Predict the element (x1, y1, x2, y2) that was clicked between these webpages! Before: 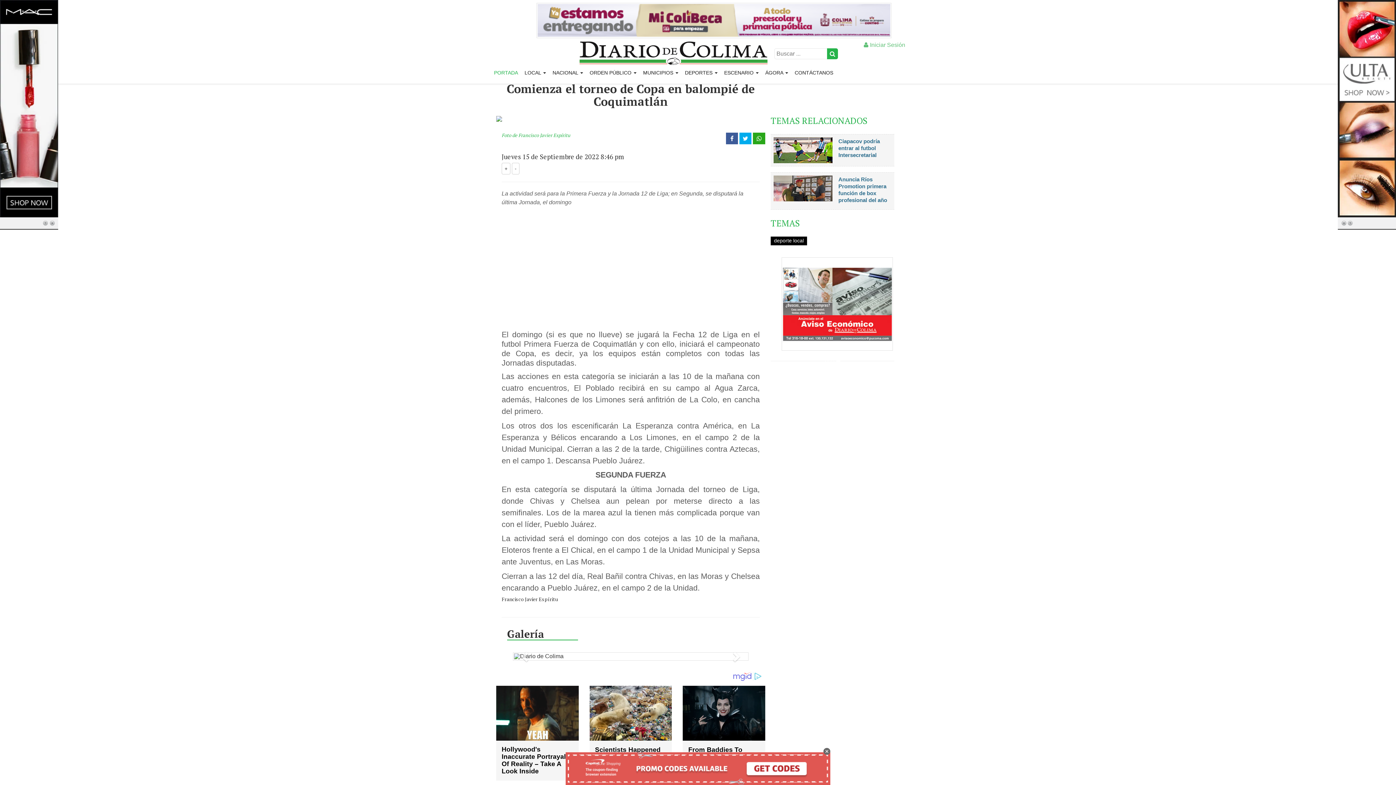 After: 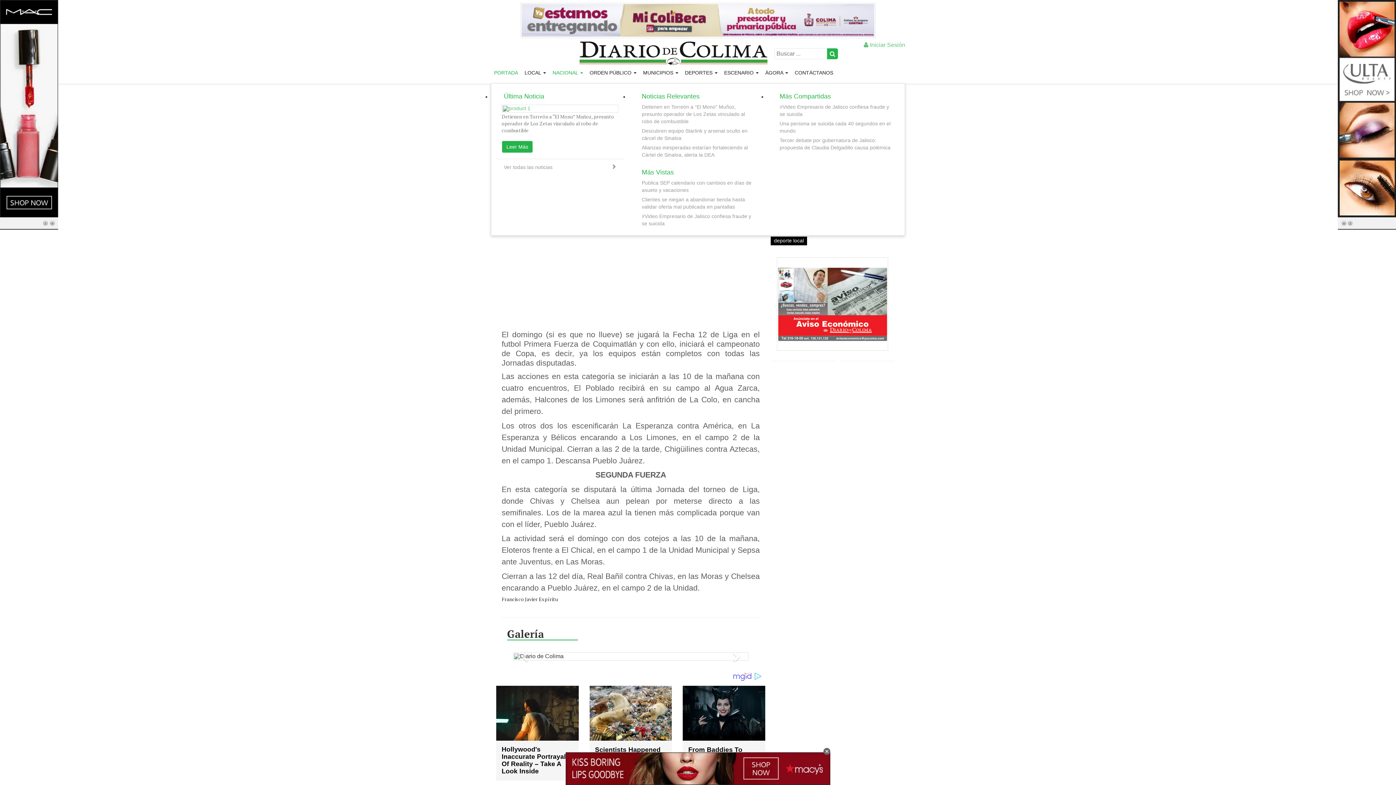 Action: label: NACIONAL  bbox: (549, 65, 586, 76)